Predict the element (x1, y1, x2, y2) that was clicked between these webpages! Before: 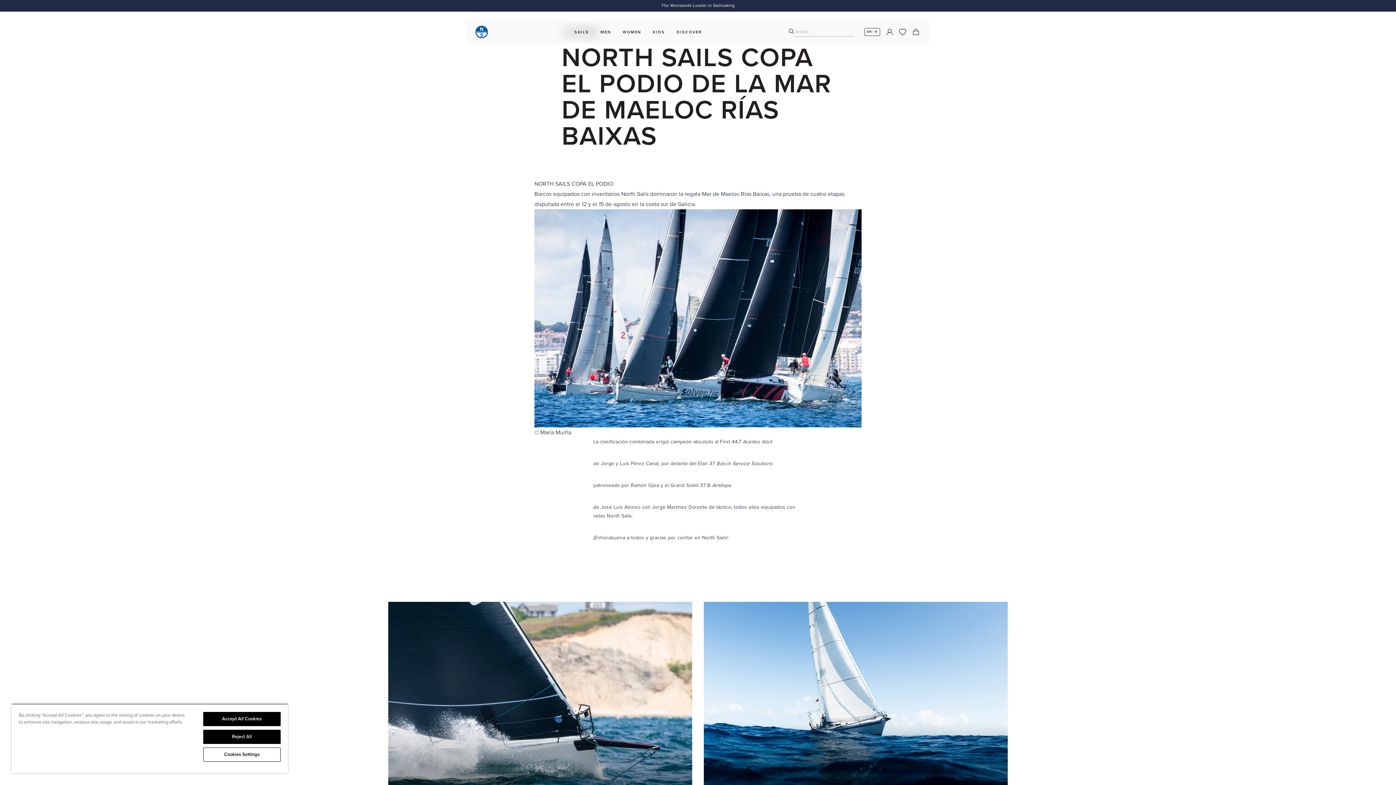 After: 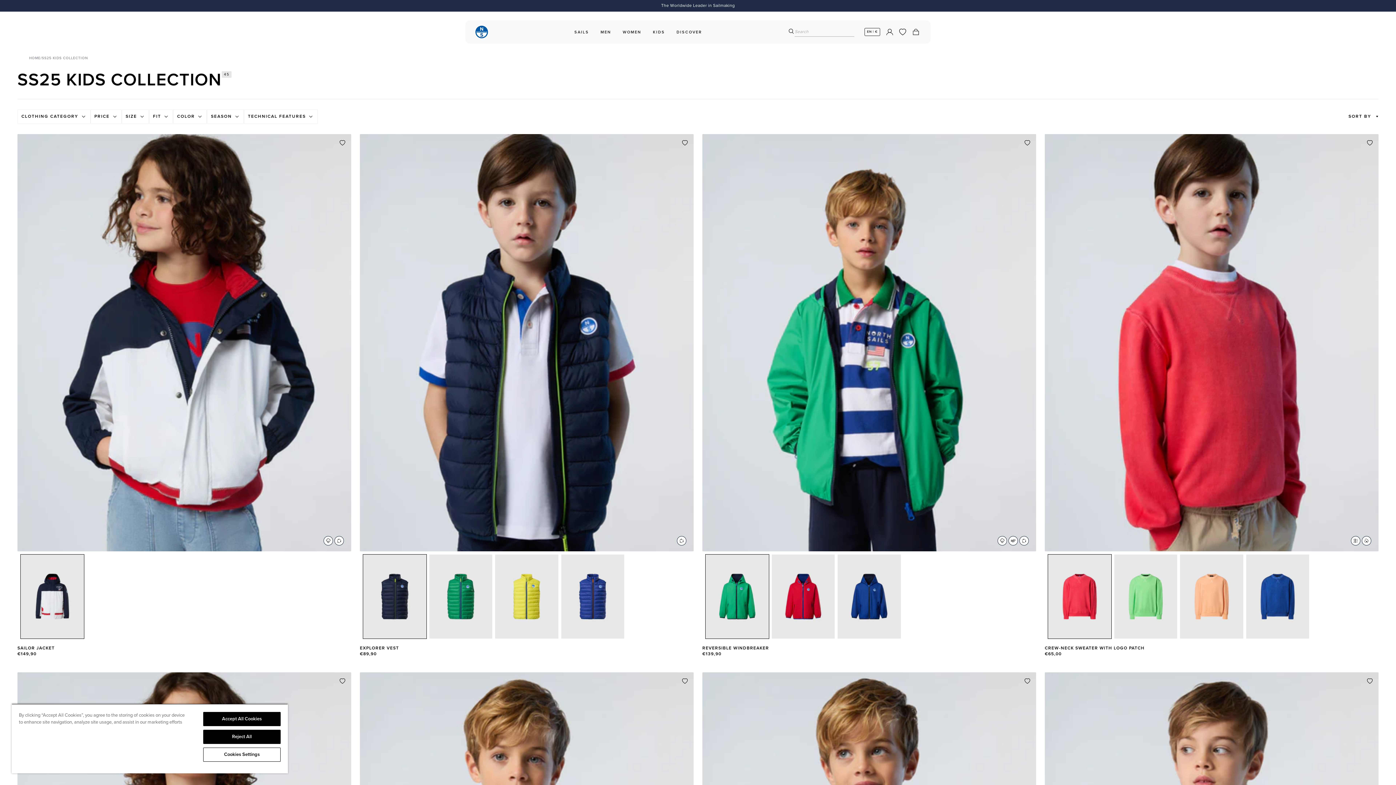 Action: label: KIDS bbox: (650, 27, 668, 36)